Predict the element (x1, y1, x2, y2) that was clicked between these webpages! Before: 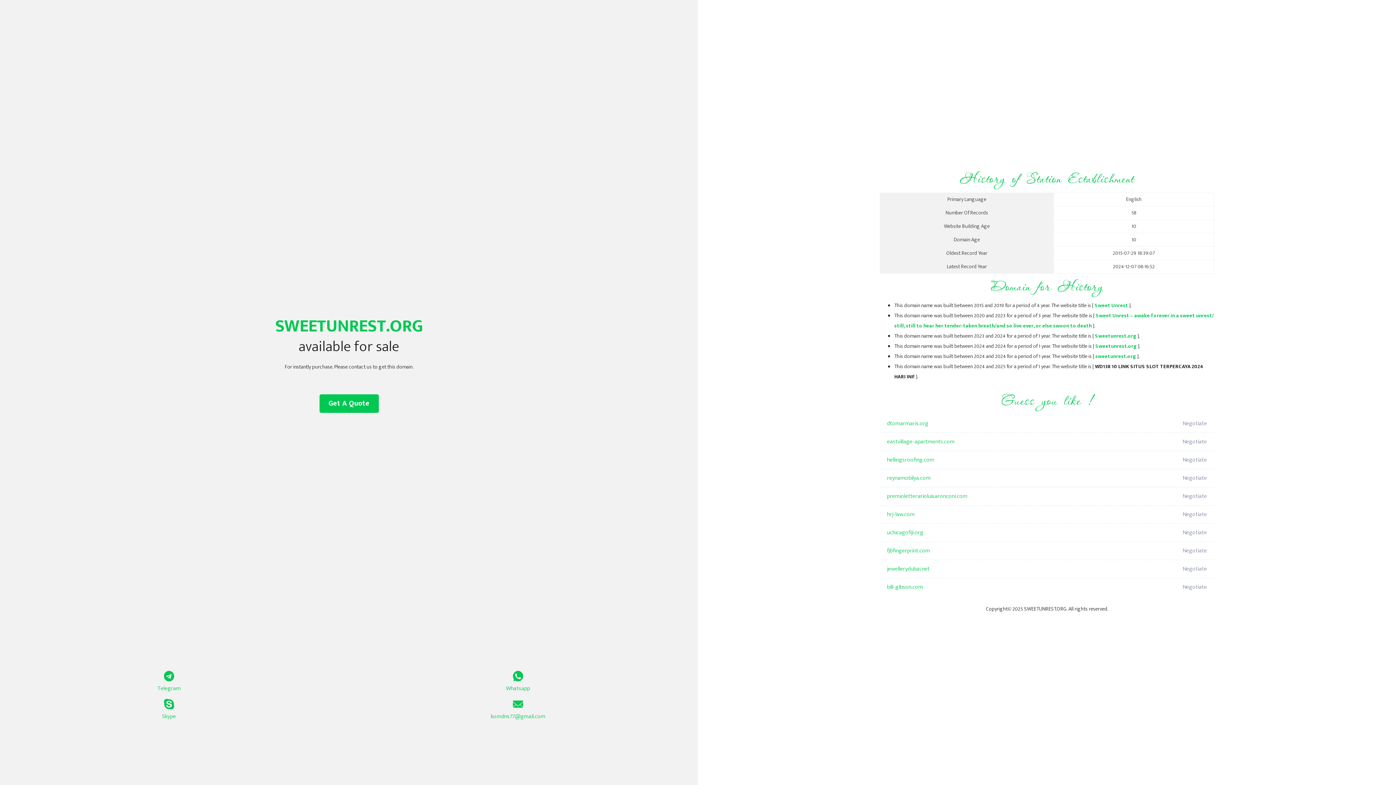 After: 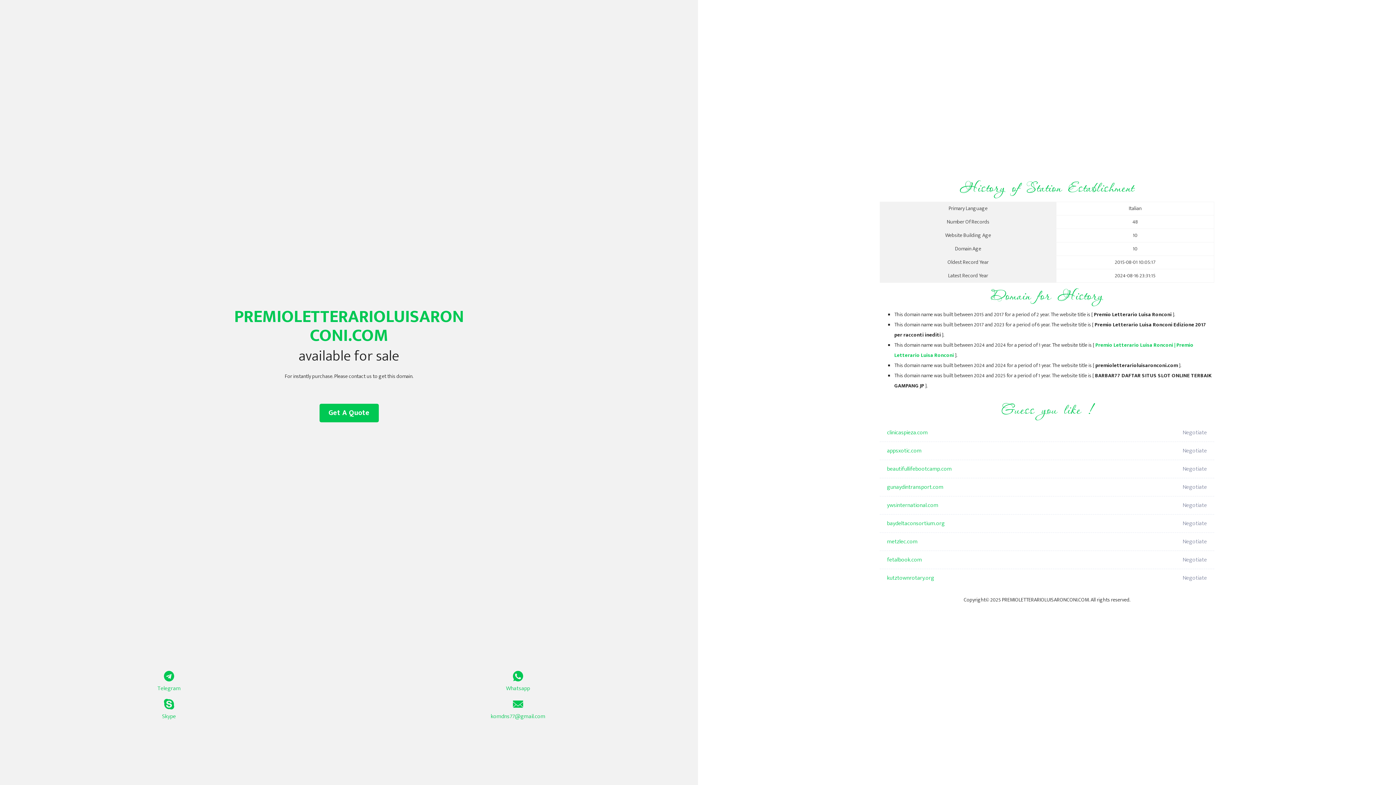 Action: label: premioletterarioluisaronconi.com bbox: (887, 487, 1098, 505)